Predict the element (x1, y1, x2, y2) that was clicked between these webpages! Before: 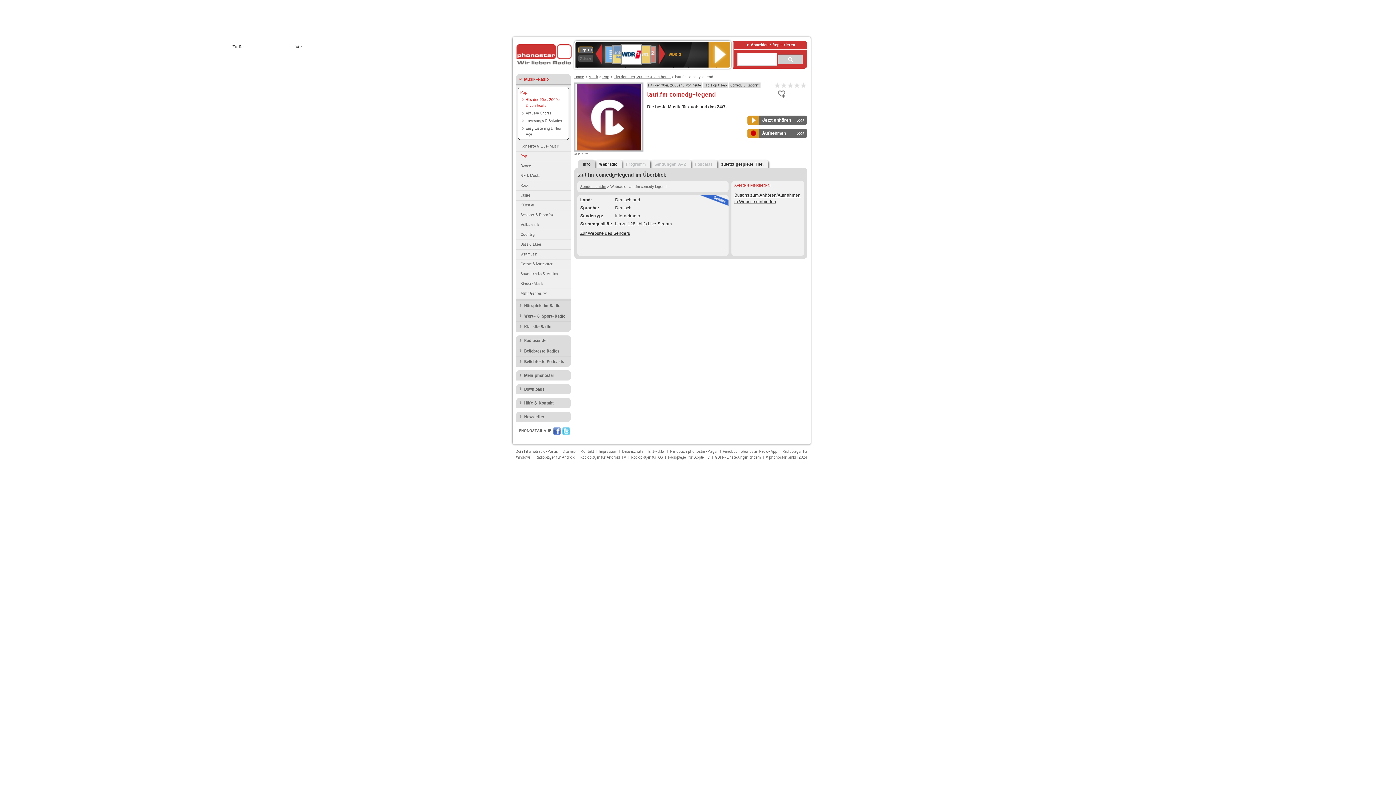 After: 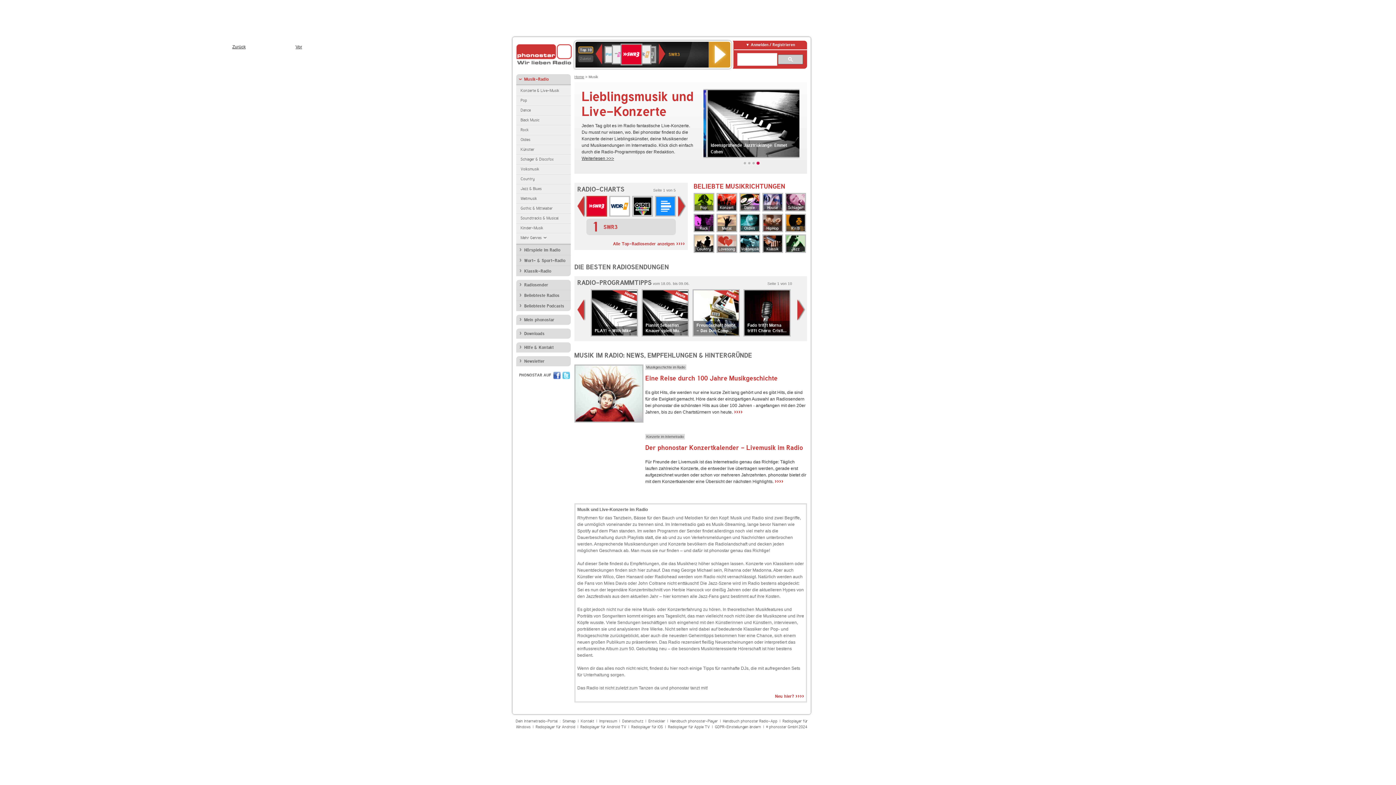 Action: bbox: (588, 74, 598, 78) label: Musik